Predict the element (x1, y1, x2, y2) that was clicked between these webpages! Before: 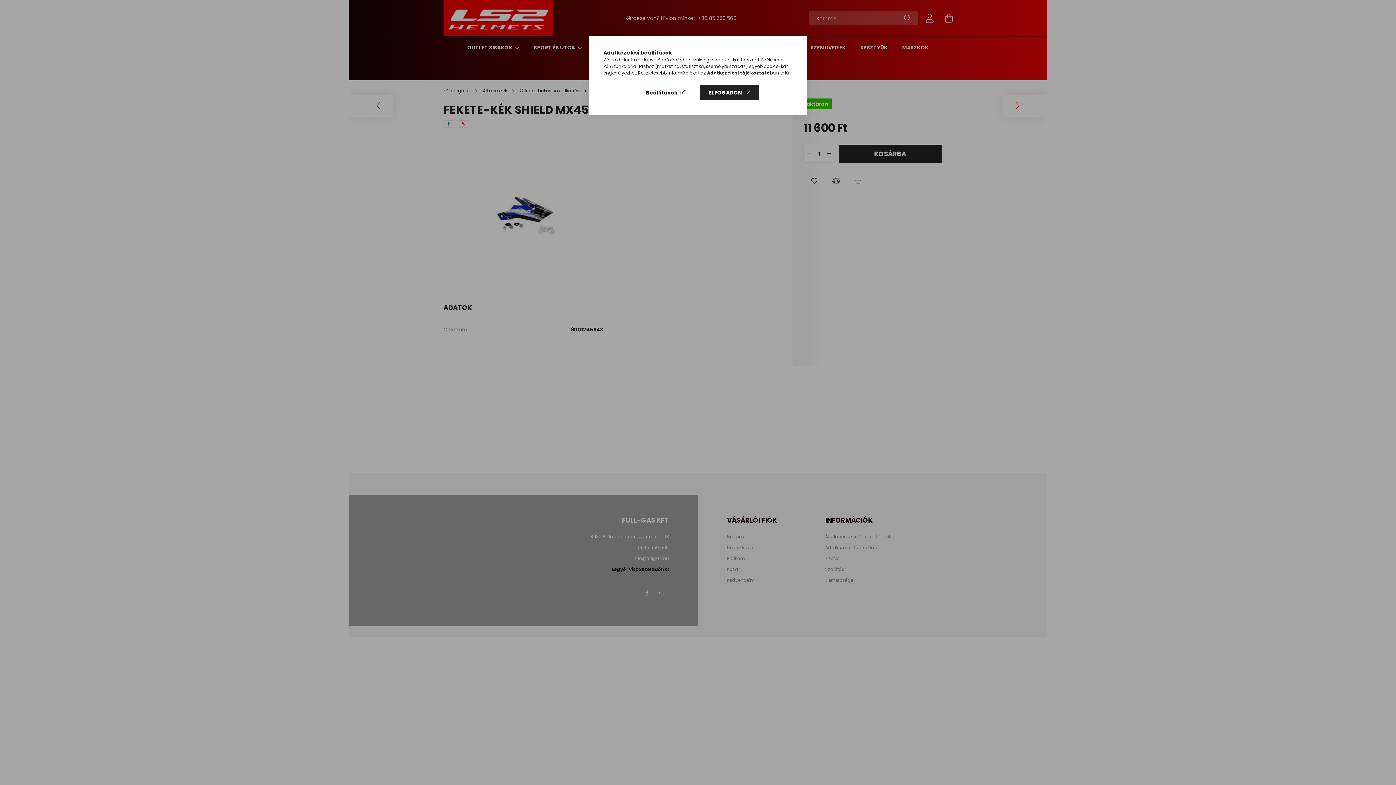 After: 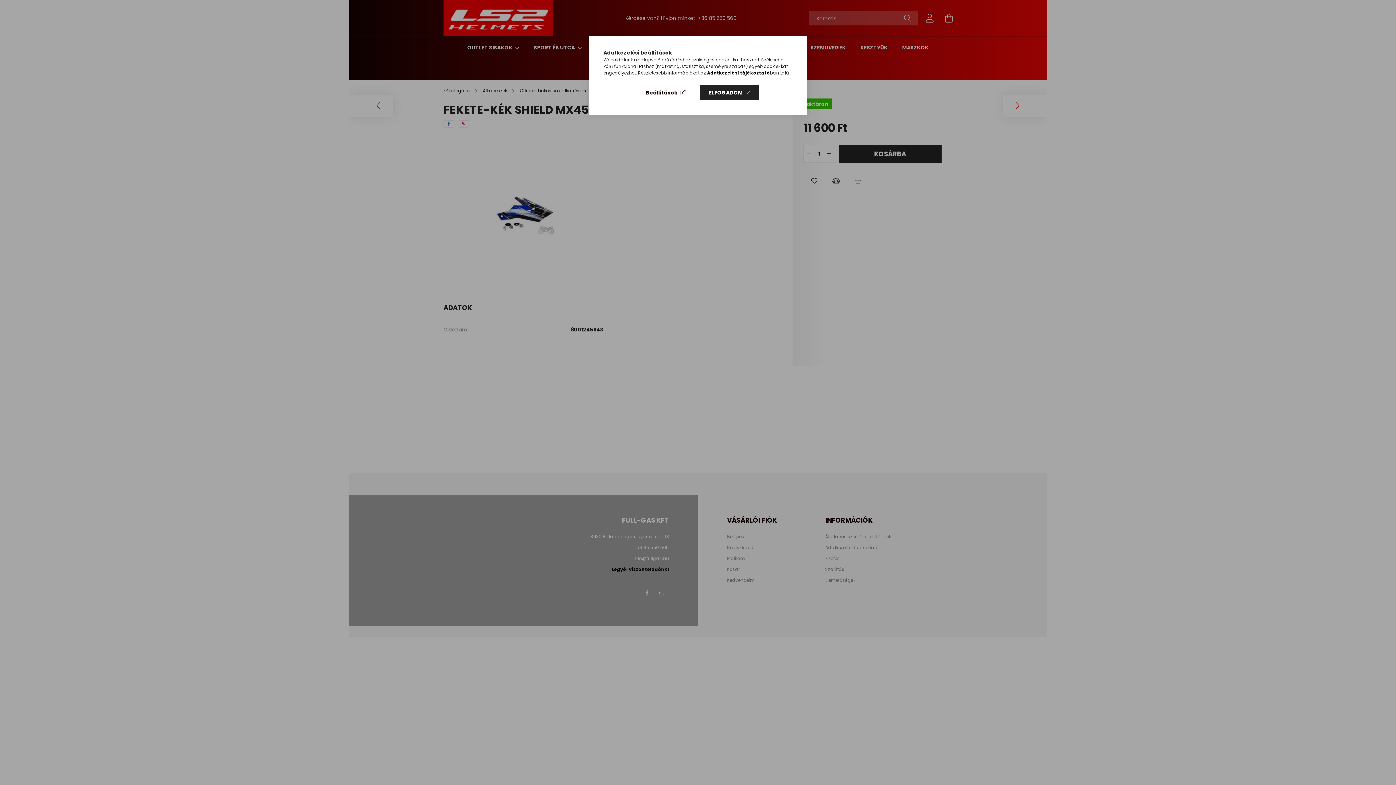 Action: label: Adatkezelési tájékoztató bbox: (707, 69, 770, 76)